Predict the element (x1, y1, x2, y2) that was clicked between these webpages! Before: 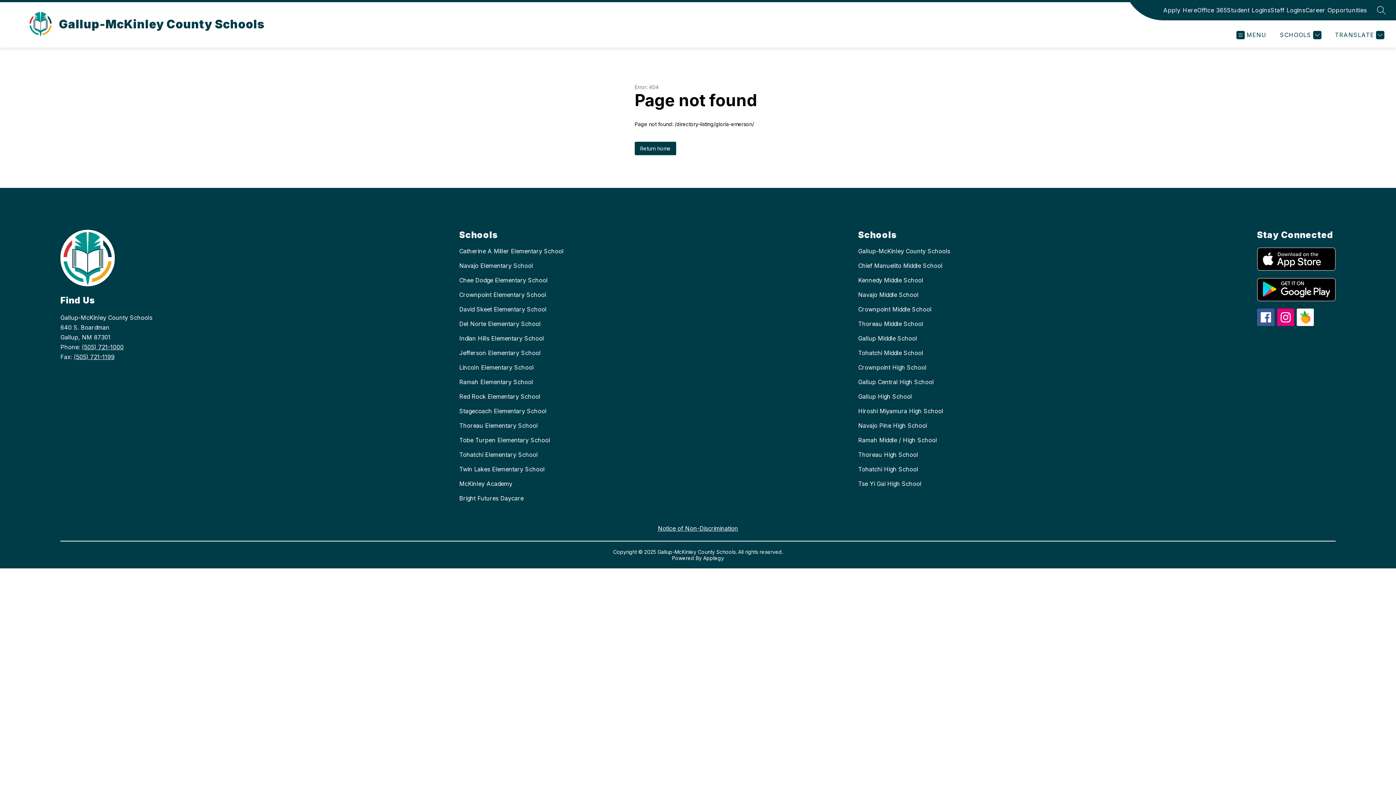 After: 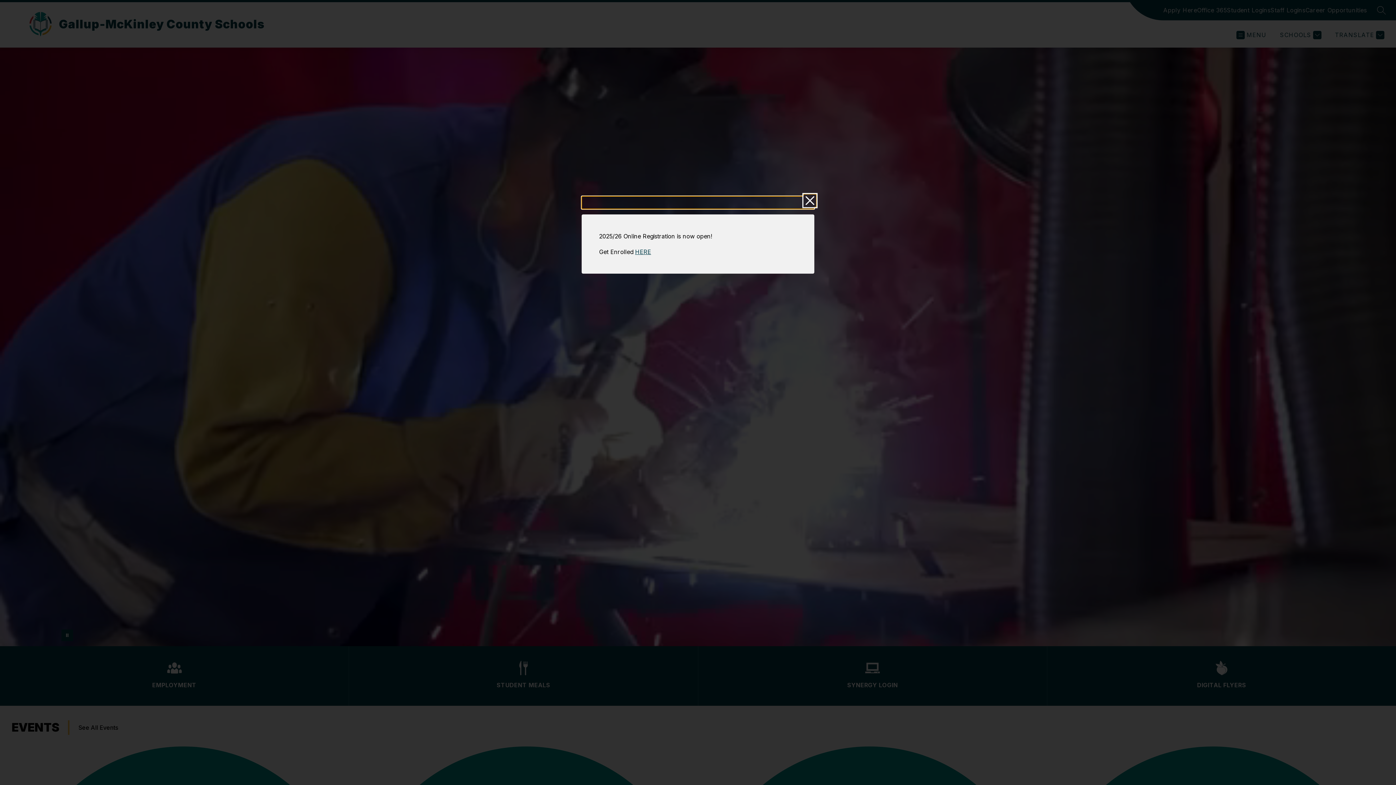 Action: label: Gallup-McKinley County Schools bbox: (858, 247, 950, 254)